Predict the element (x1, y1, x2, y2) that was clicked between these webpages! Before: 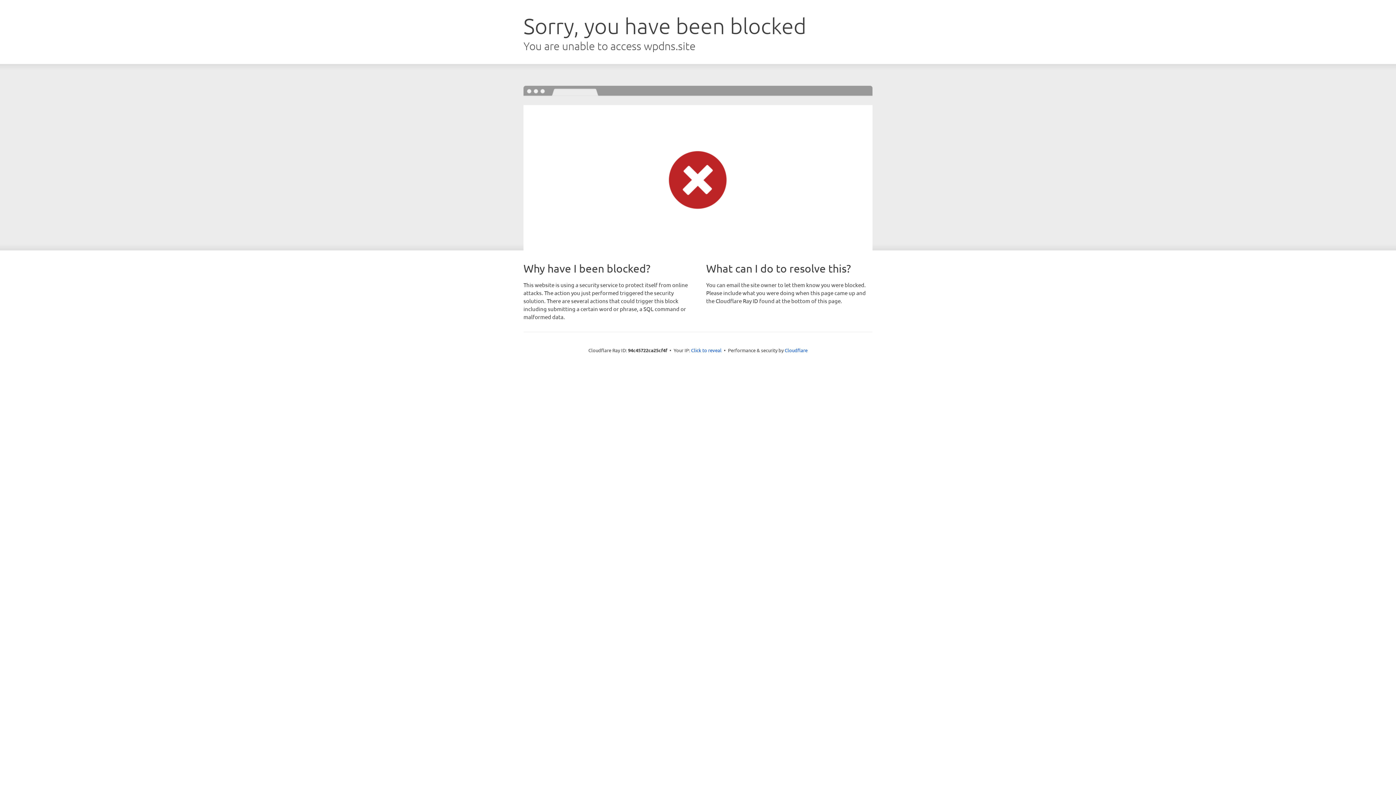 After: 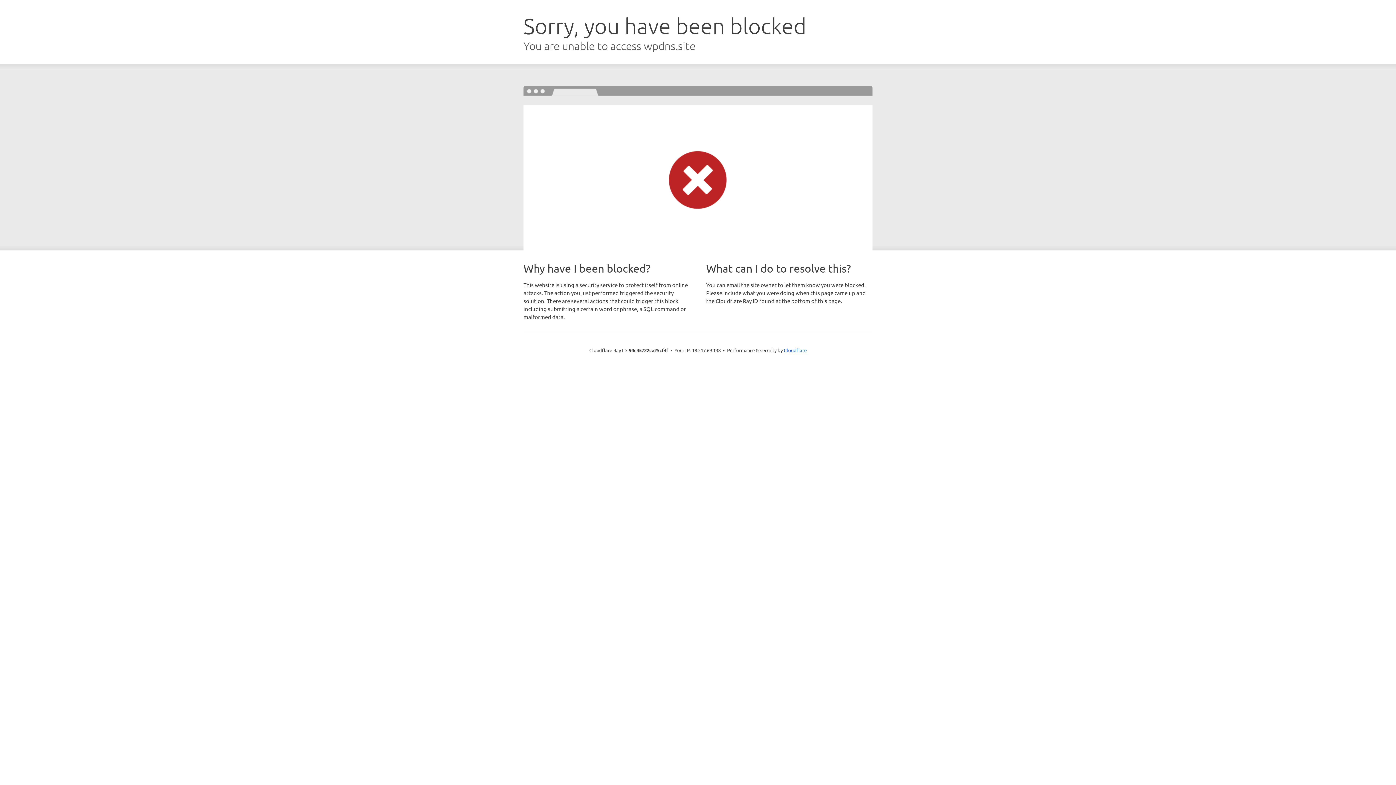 Action: bbox: (691, 346, 721, 353) label: Click to reveal